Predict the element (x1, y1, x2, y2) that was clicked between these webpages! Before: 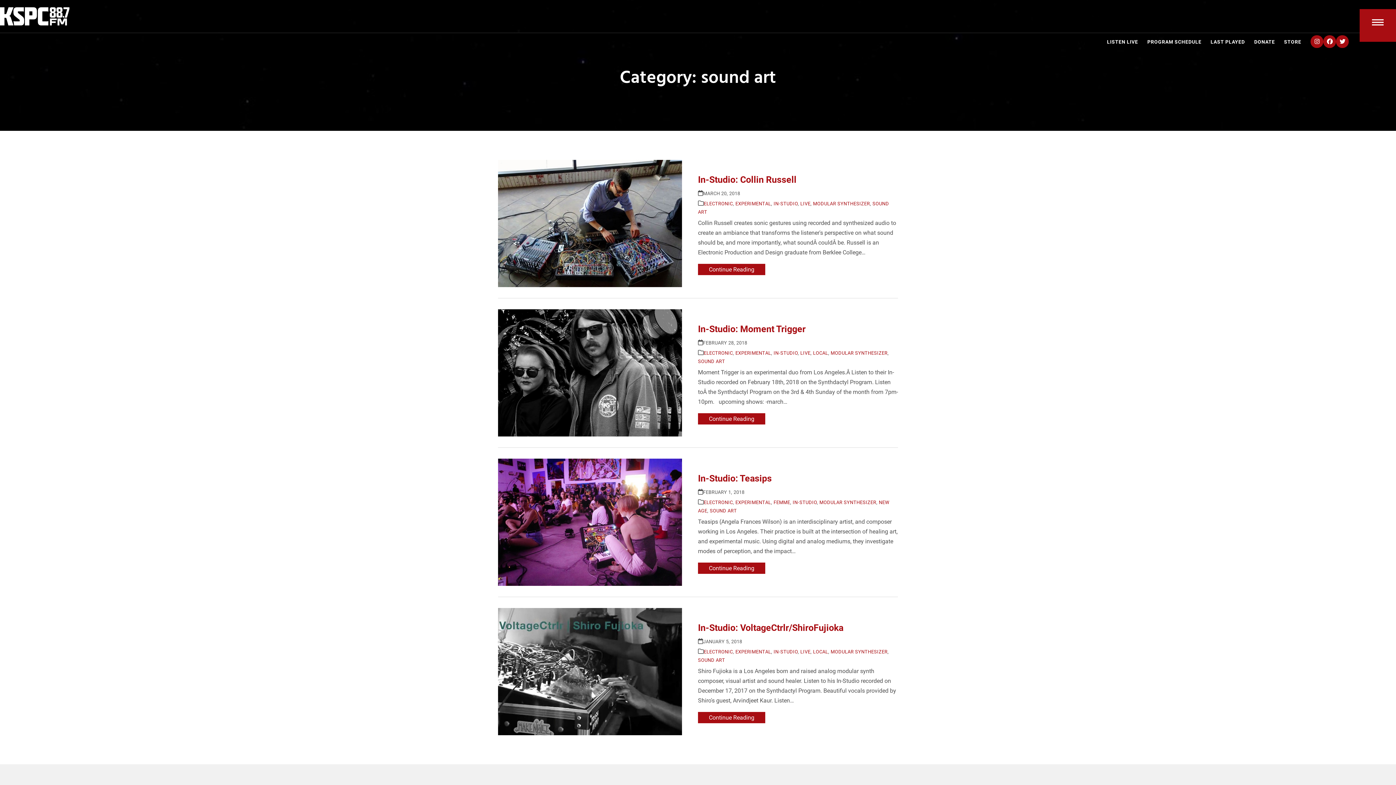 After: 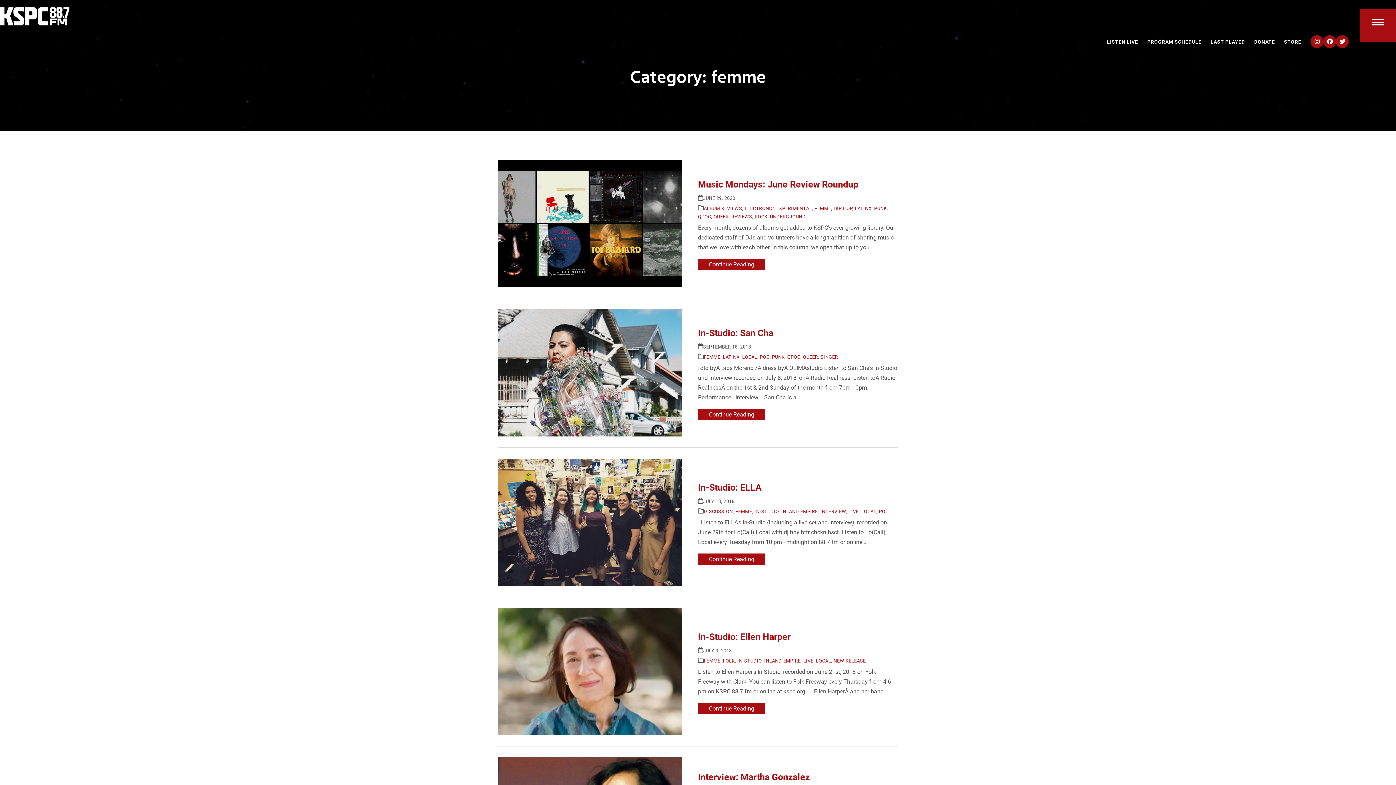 Action: label: FEMME bbox: (773, 499, 790, 505)